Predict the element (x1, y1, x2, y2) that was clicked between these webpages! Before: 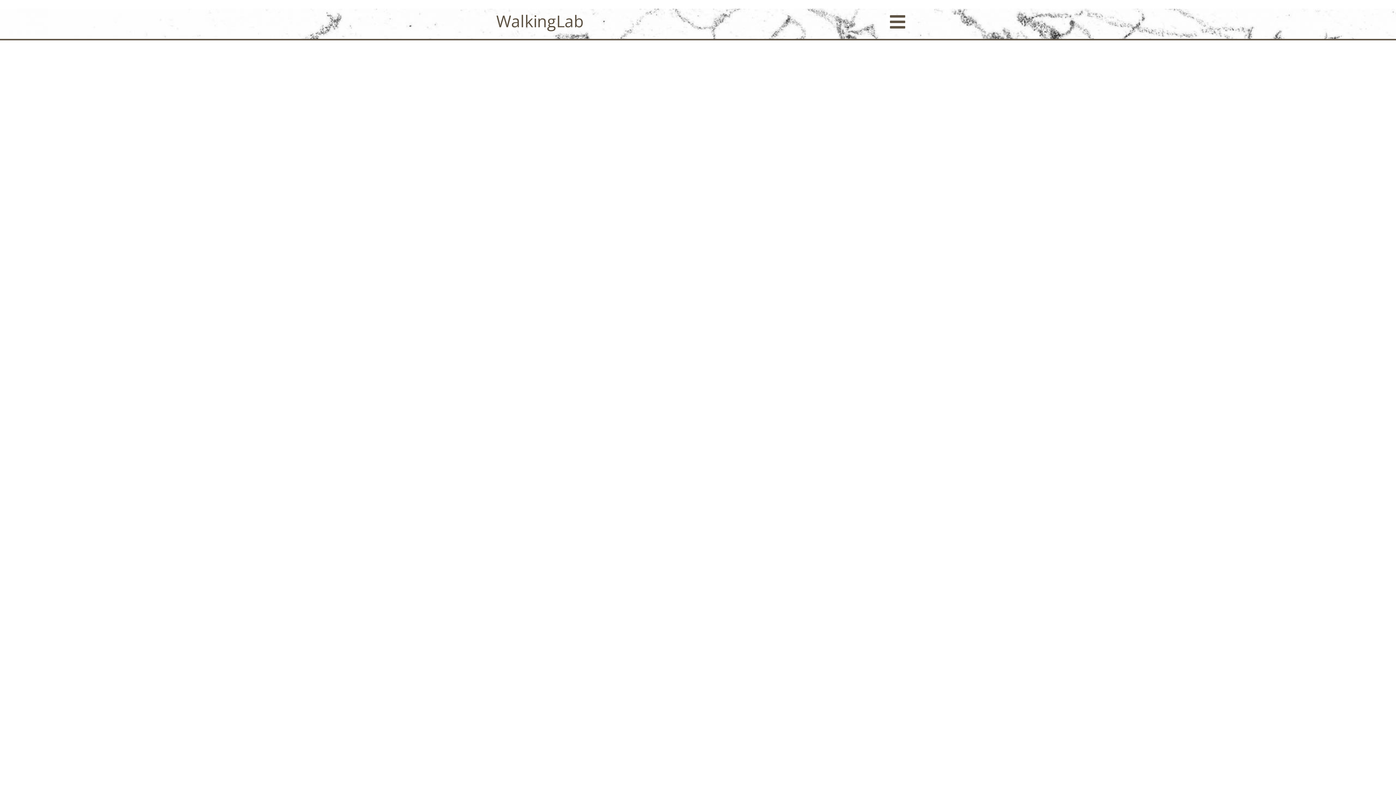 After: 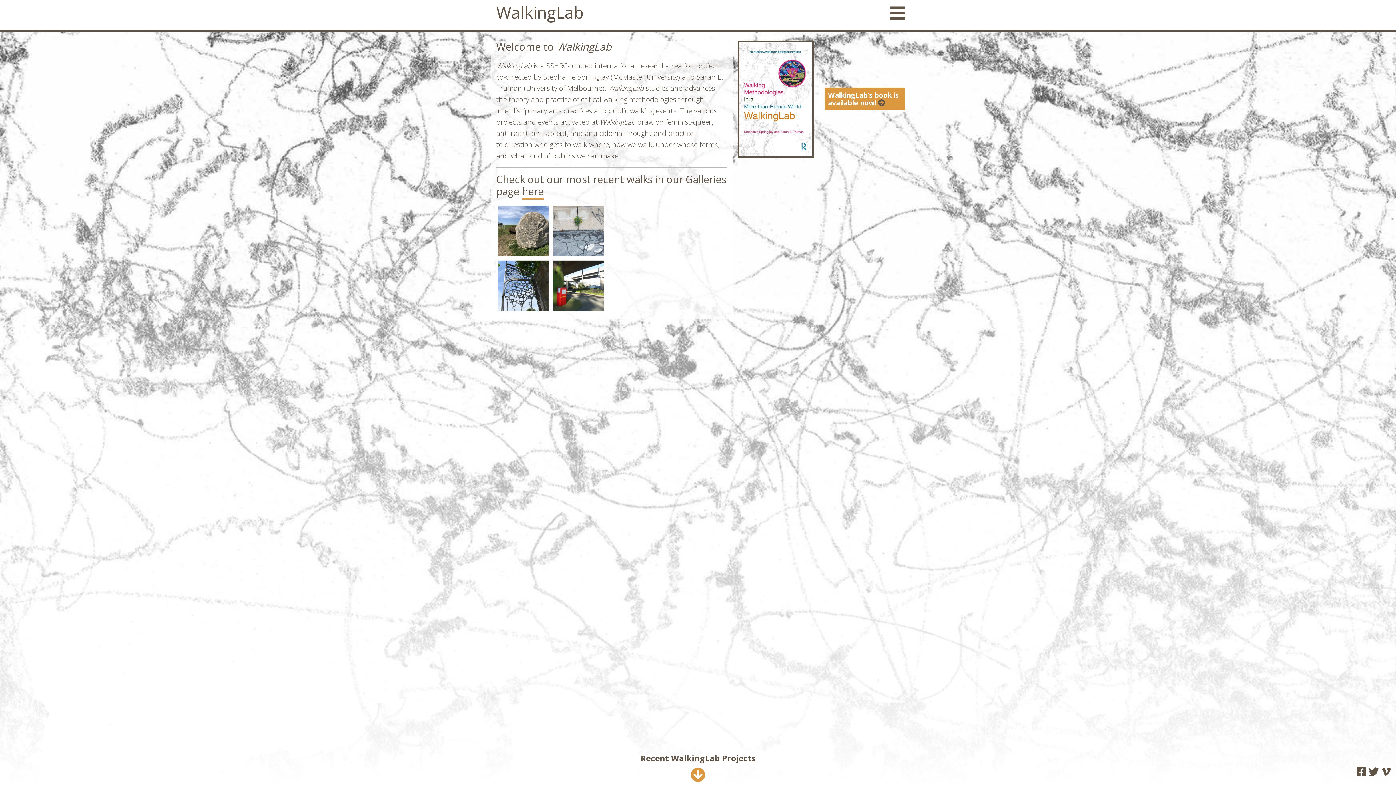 Action: bbox: (496, 9, 584, 32) label: WalkingLab